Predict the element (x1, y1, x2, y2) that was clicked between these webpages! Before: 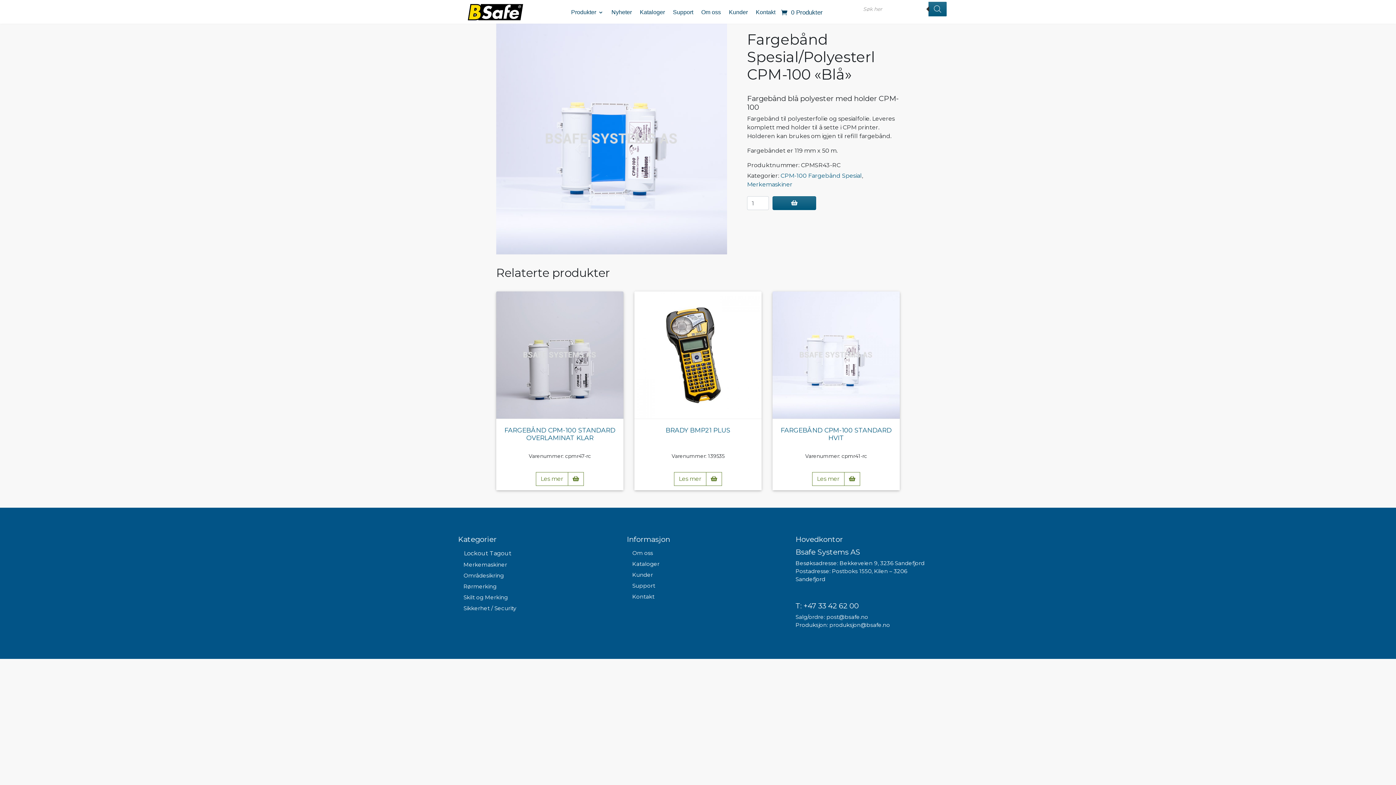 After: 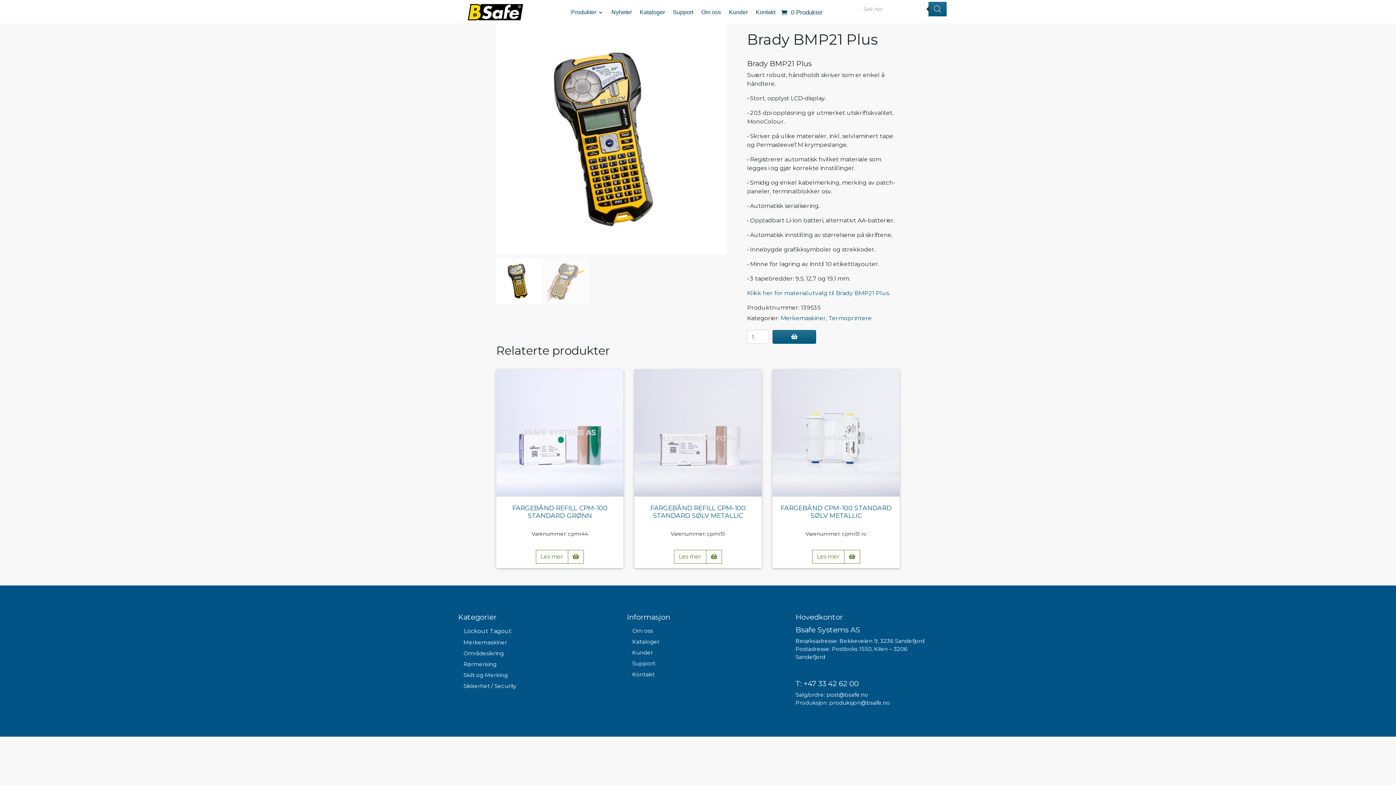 Action: bbox: (634, 291, 761, 419)